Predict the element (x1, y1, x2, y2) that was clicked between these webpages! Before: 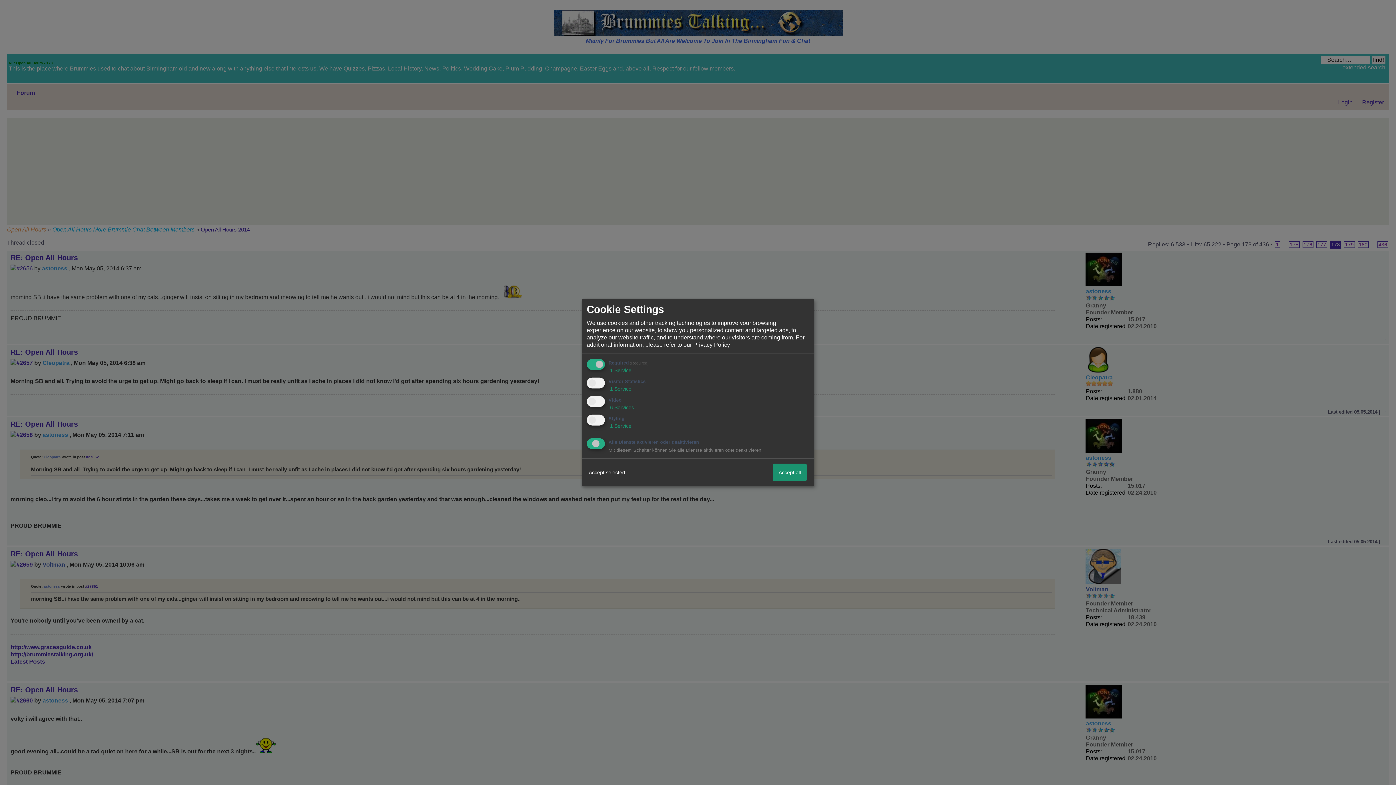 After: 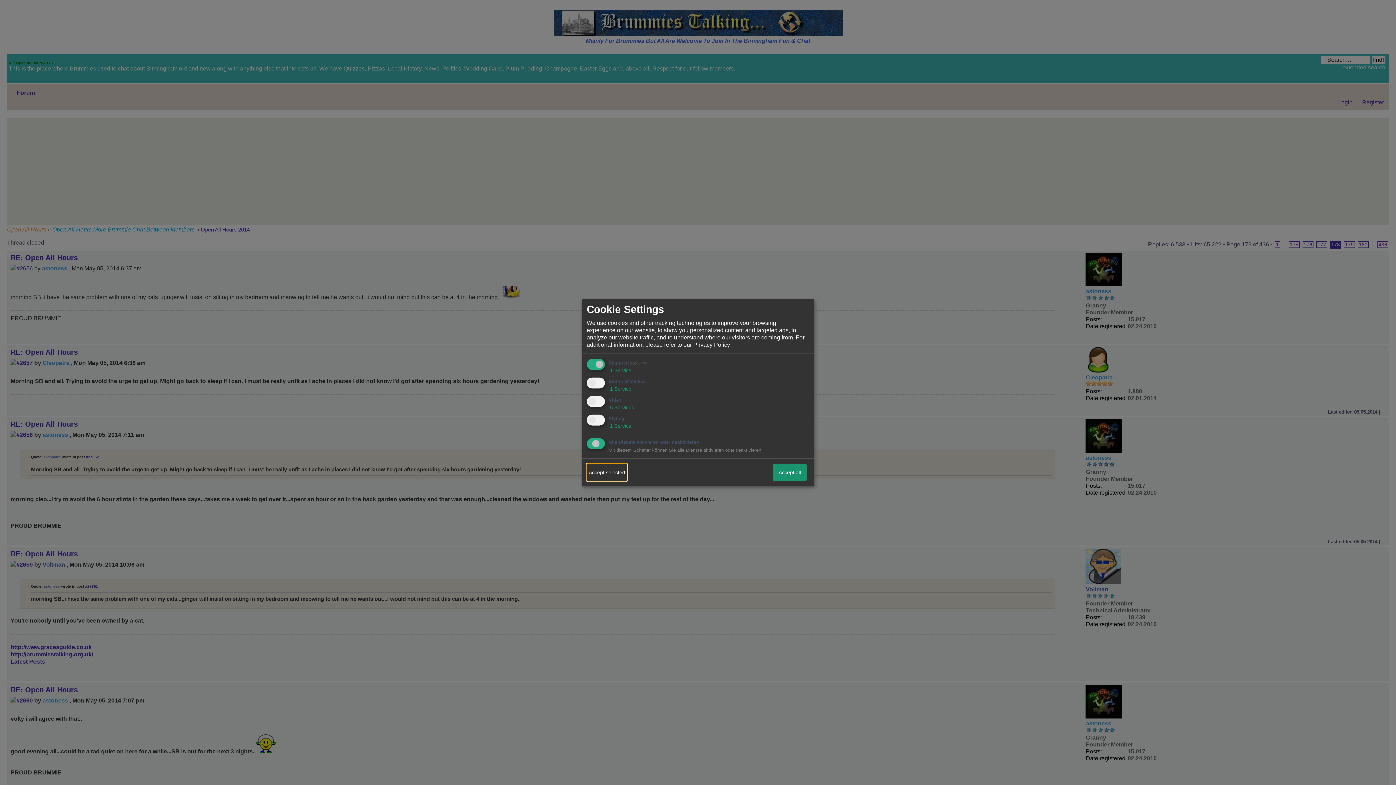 Action: label: Accept selected bbox: (586, 464, 627, 481)